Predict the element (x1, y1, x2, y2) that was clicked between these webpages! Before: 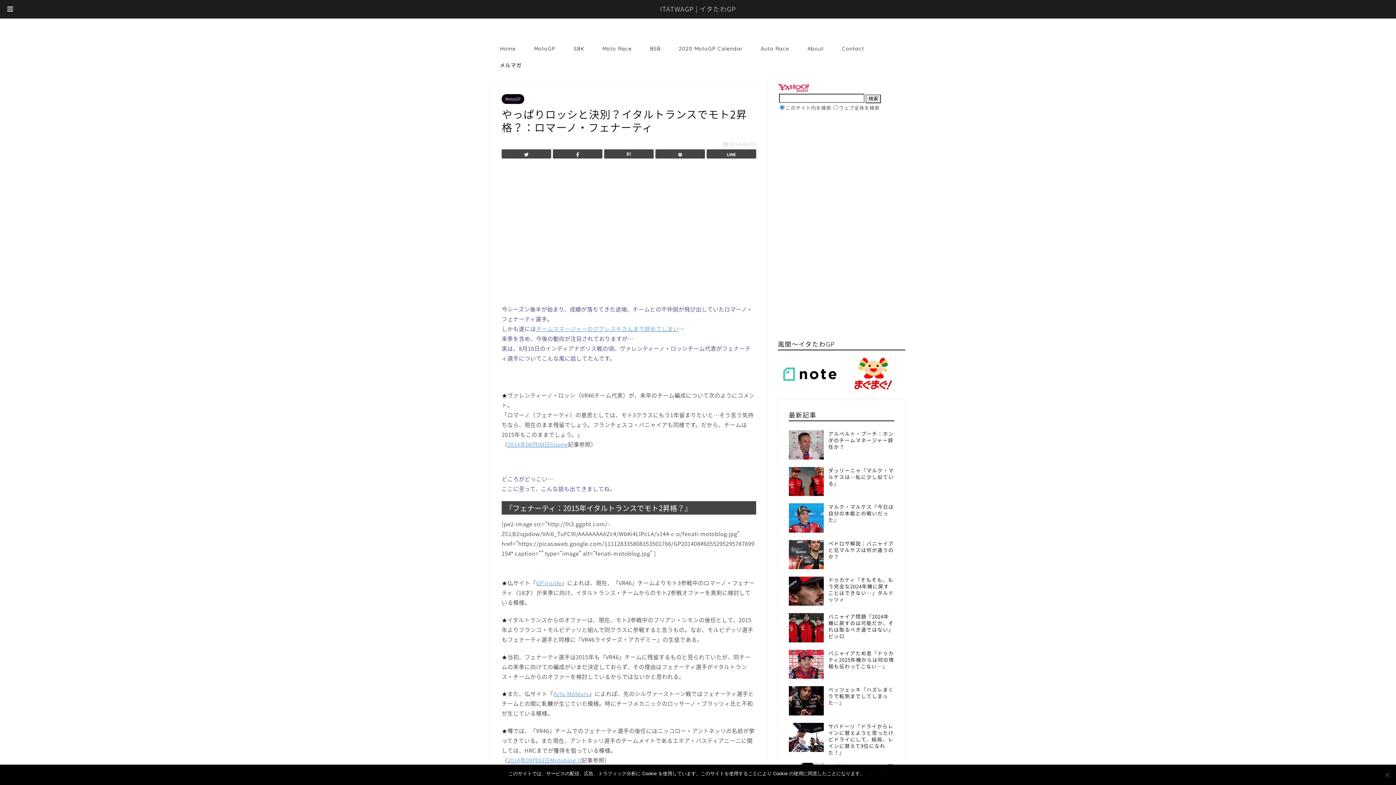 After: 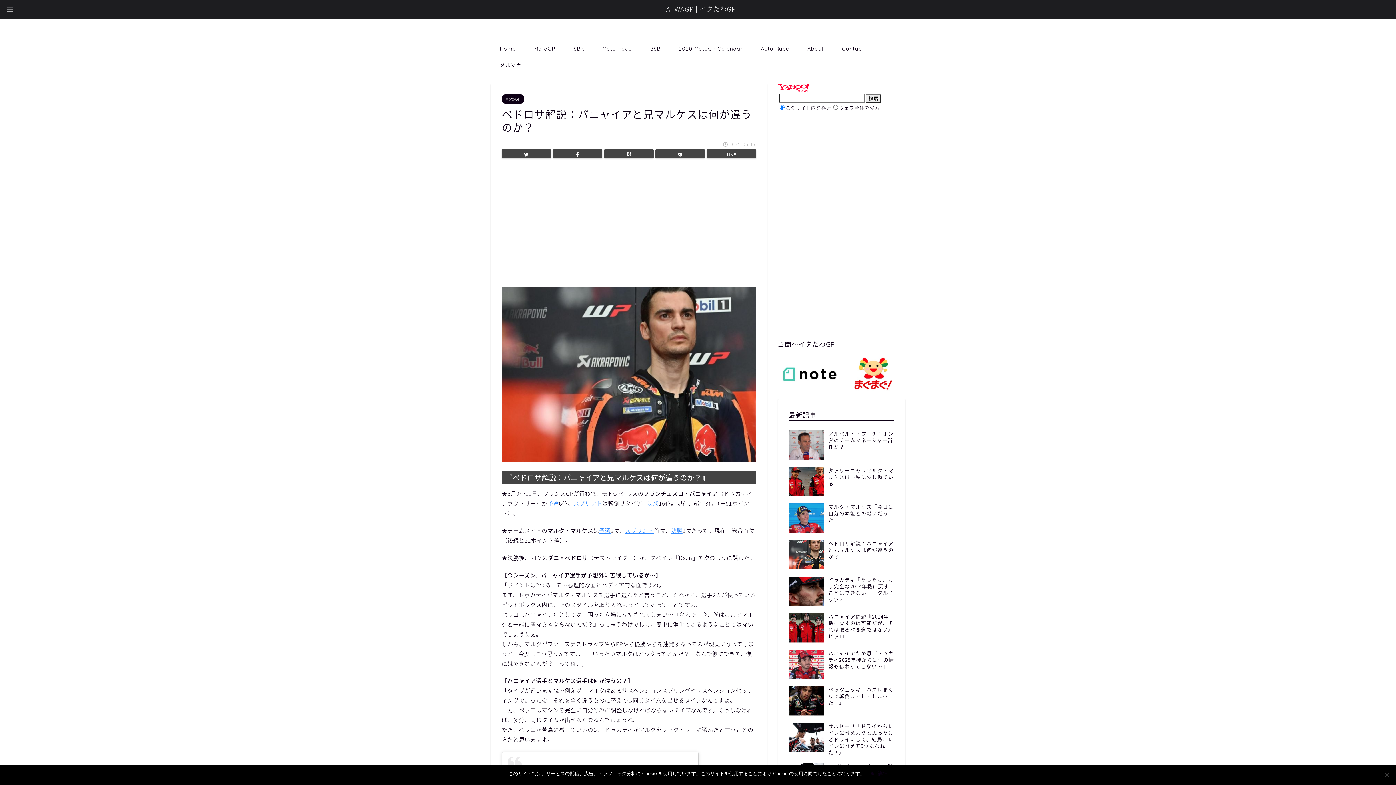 Action: bbox: (789, 536, 894, 573) label: ペドロサ解説：バニャイアと兄マルケスは何が違うのか？